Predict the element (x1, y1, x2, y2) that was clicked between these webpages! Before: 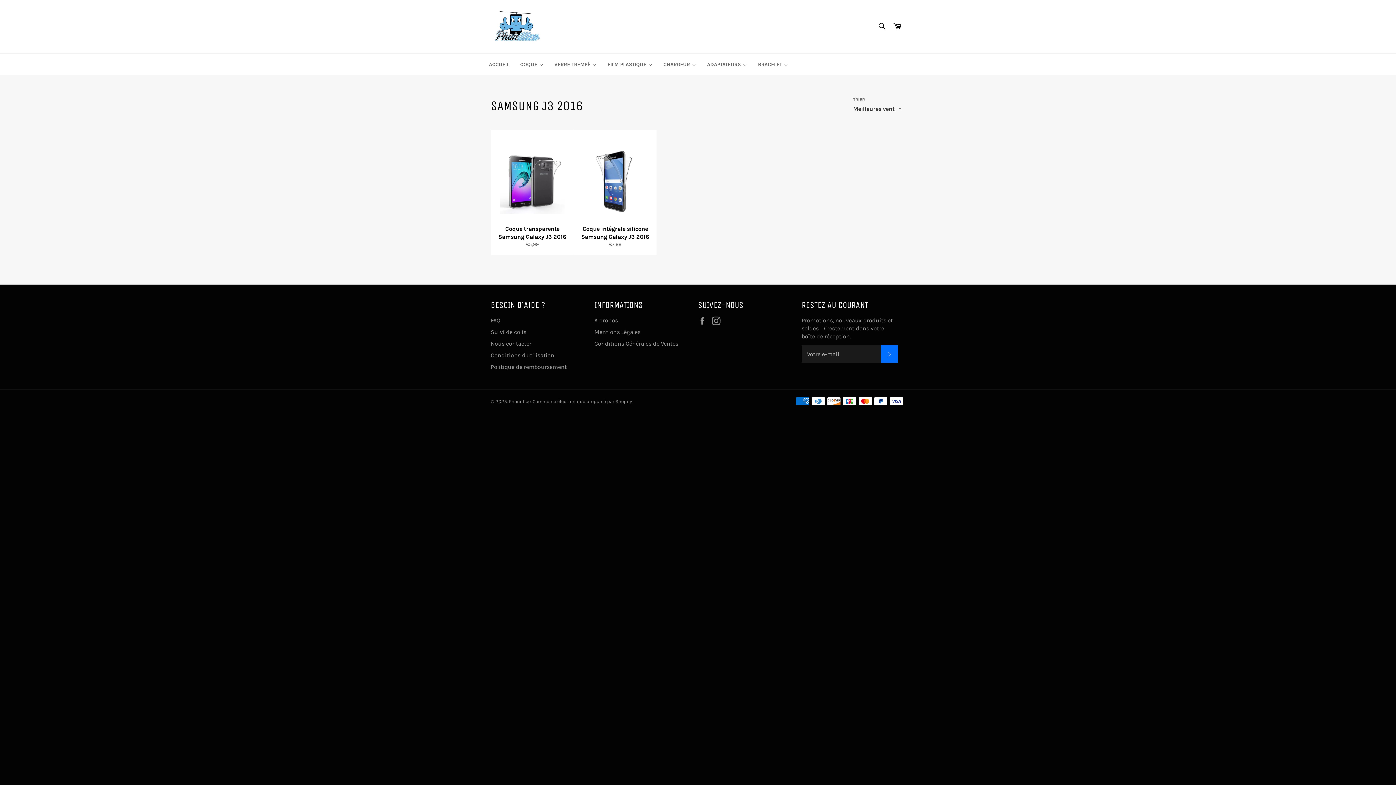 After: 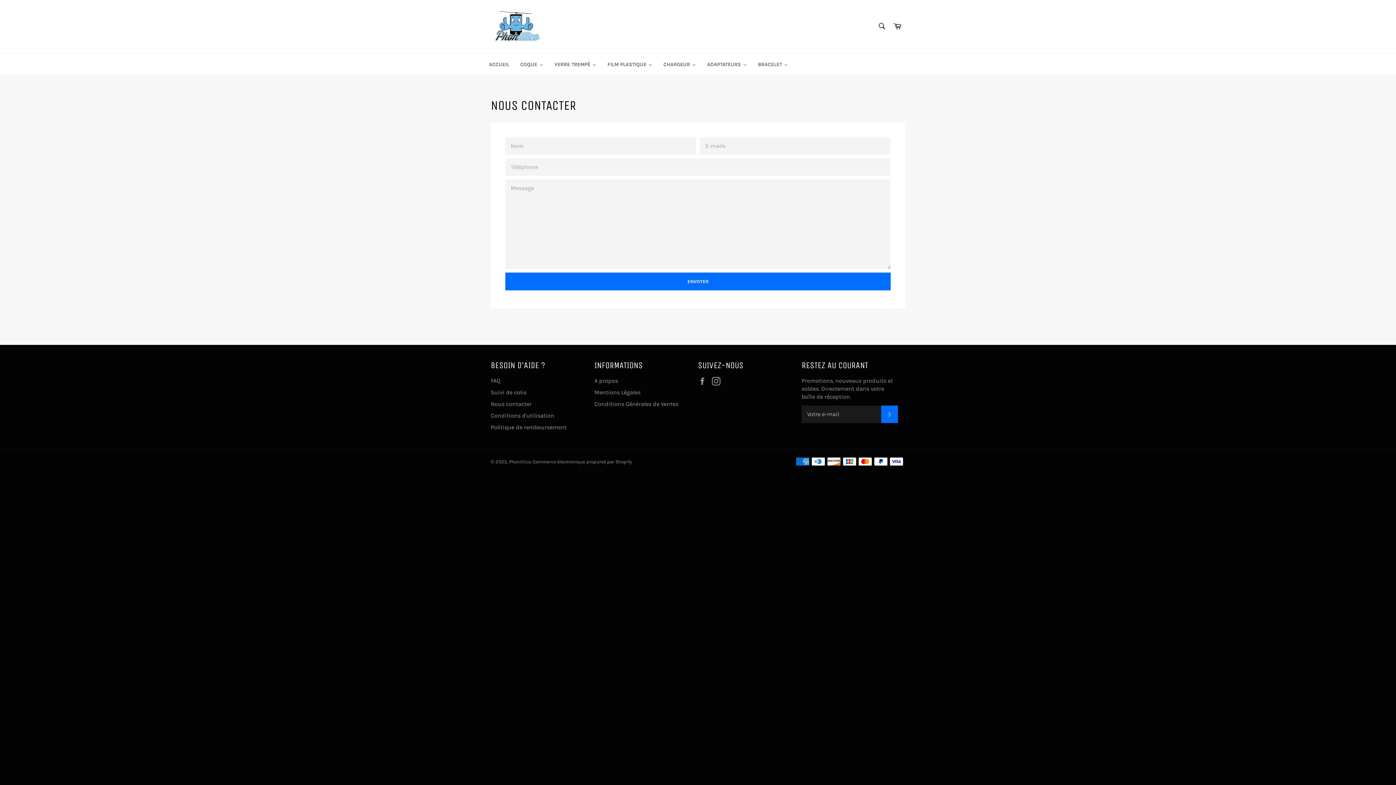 Action: label: Nous contacter bbox: (490, 340, 531, 347)